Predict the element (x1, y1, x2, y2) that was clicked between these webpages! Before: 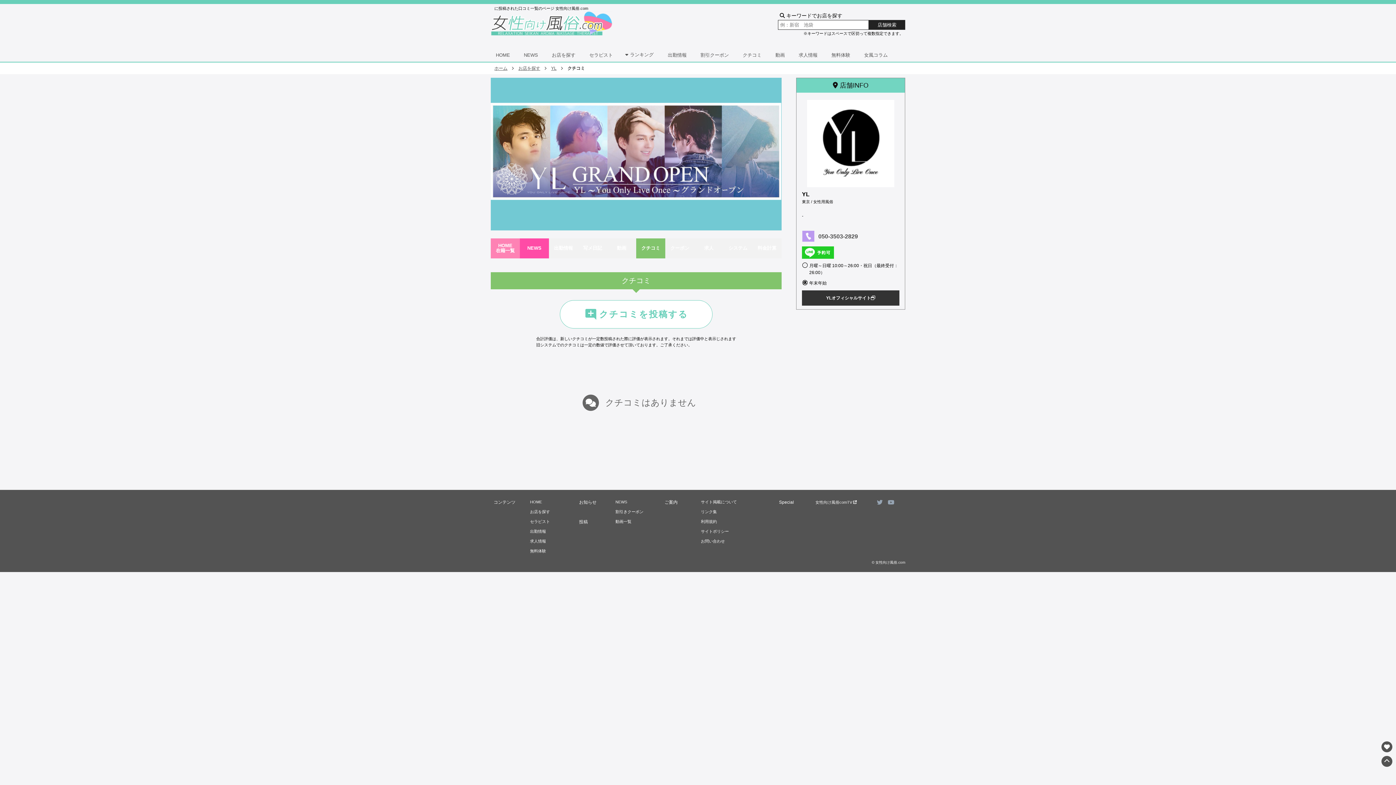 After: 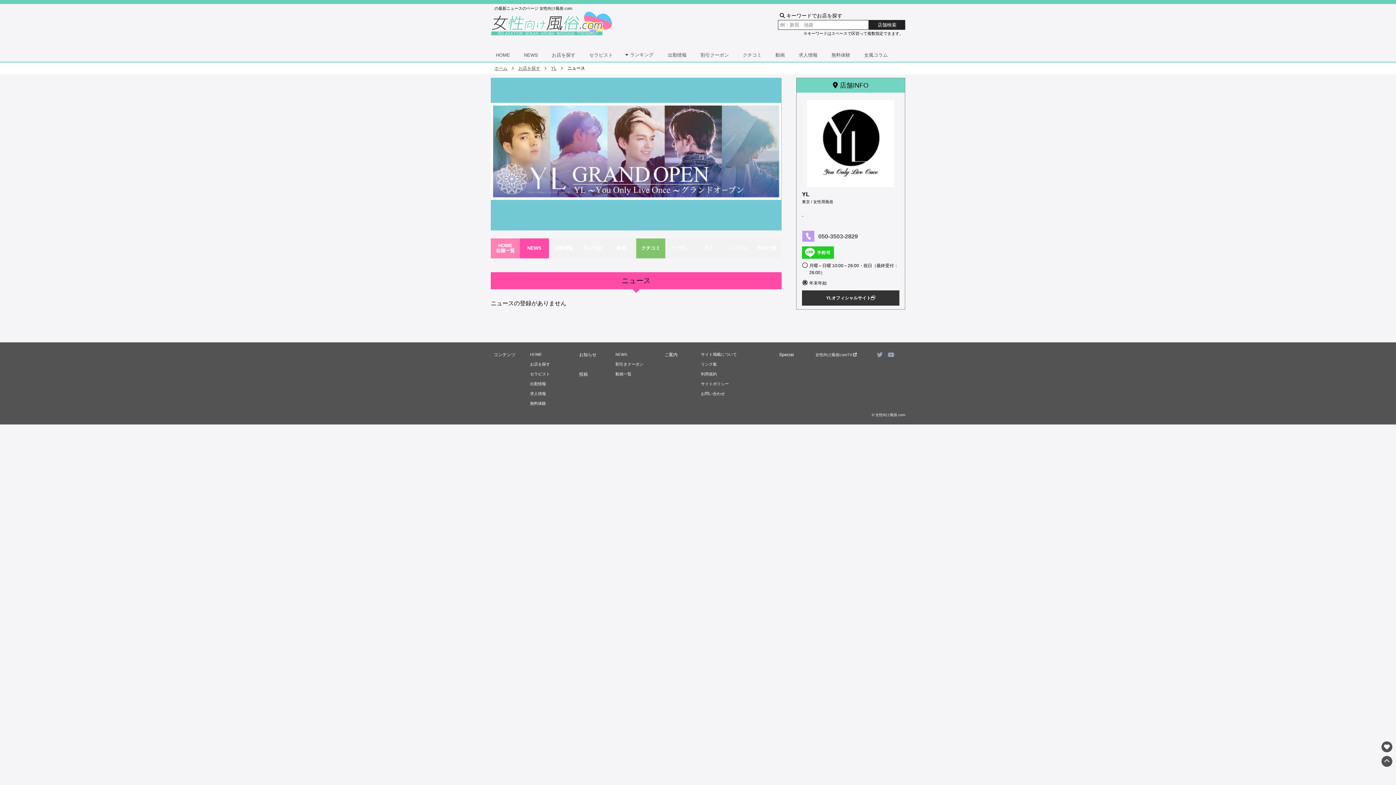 Action: label: NEWS bbox: (520, 238, 549, 258)